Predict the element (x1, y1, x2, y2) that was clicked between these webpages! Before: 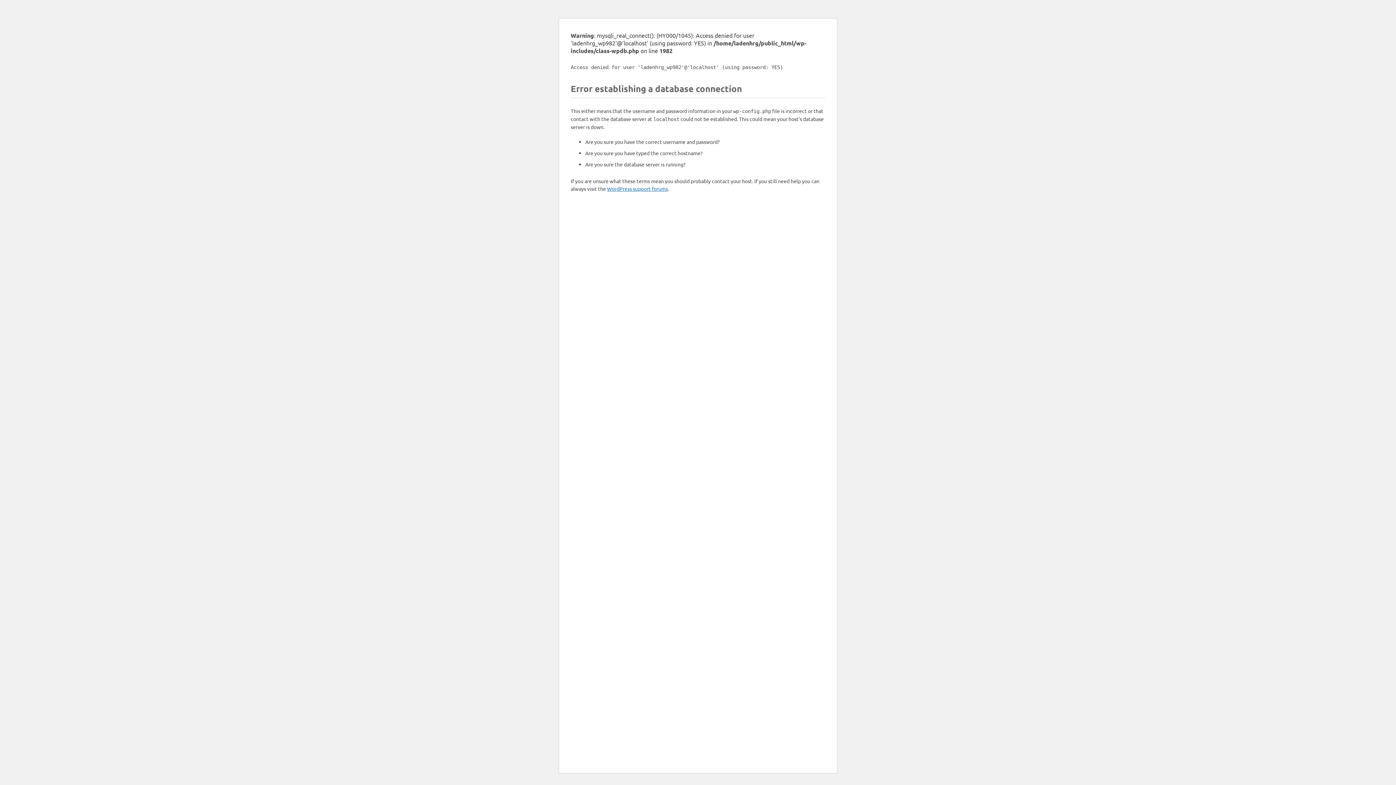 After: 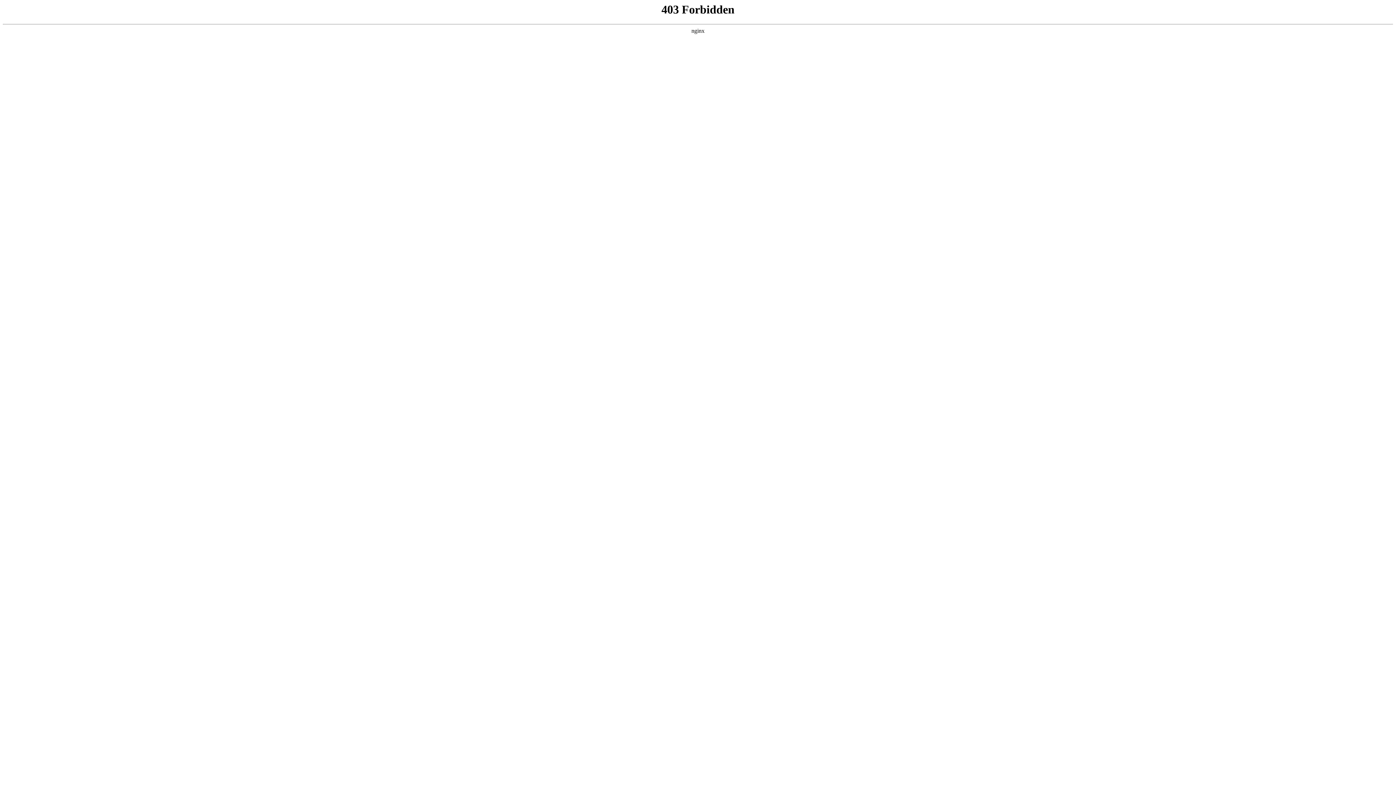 Action: bbox: (607, 185, 668, 192) label: WordPress support forums